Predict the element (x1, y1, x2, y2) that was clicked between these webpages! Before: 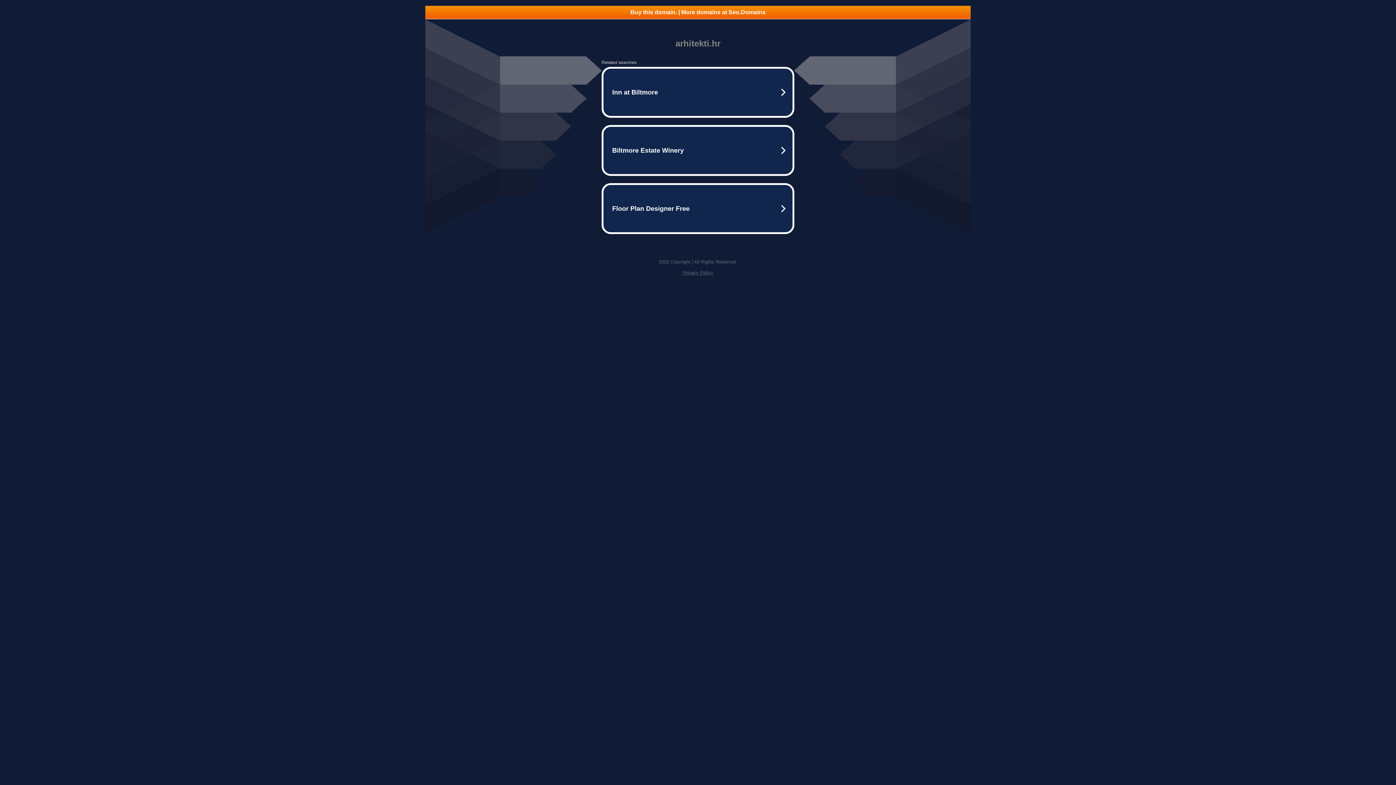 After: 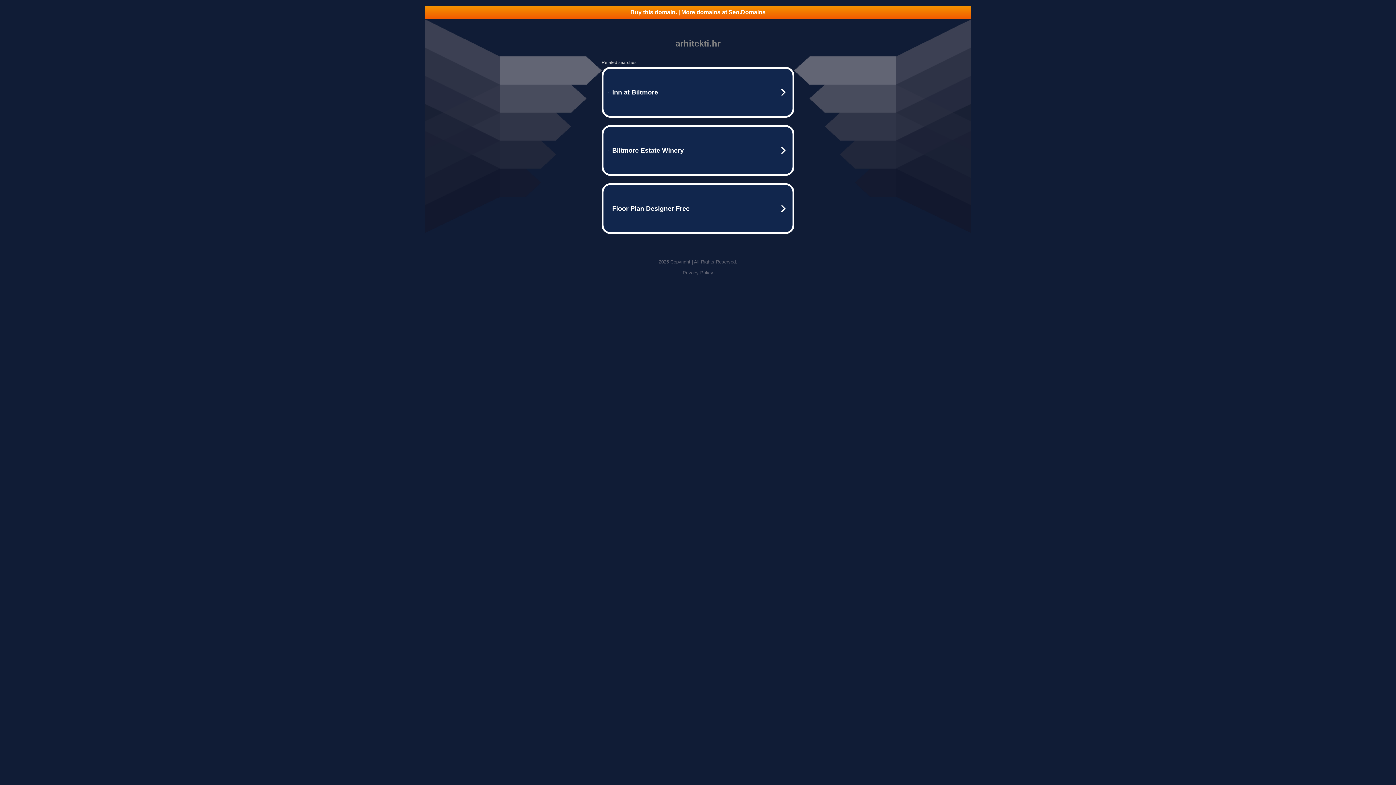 Action: label: Privacy Policy bbox: (682, 270, 713, 275)